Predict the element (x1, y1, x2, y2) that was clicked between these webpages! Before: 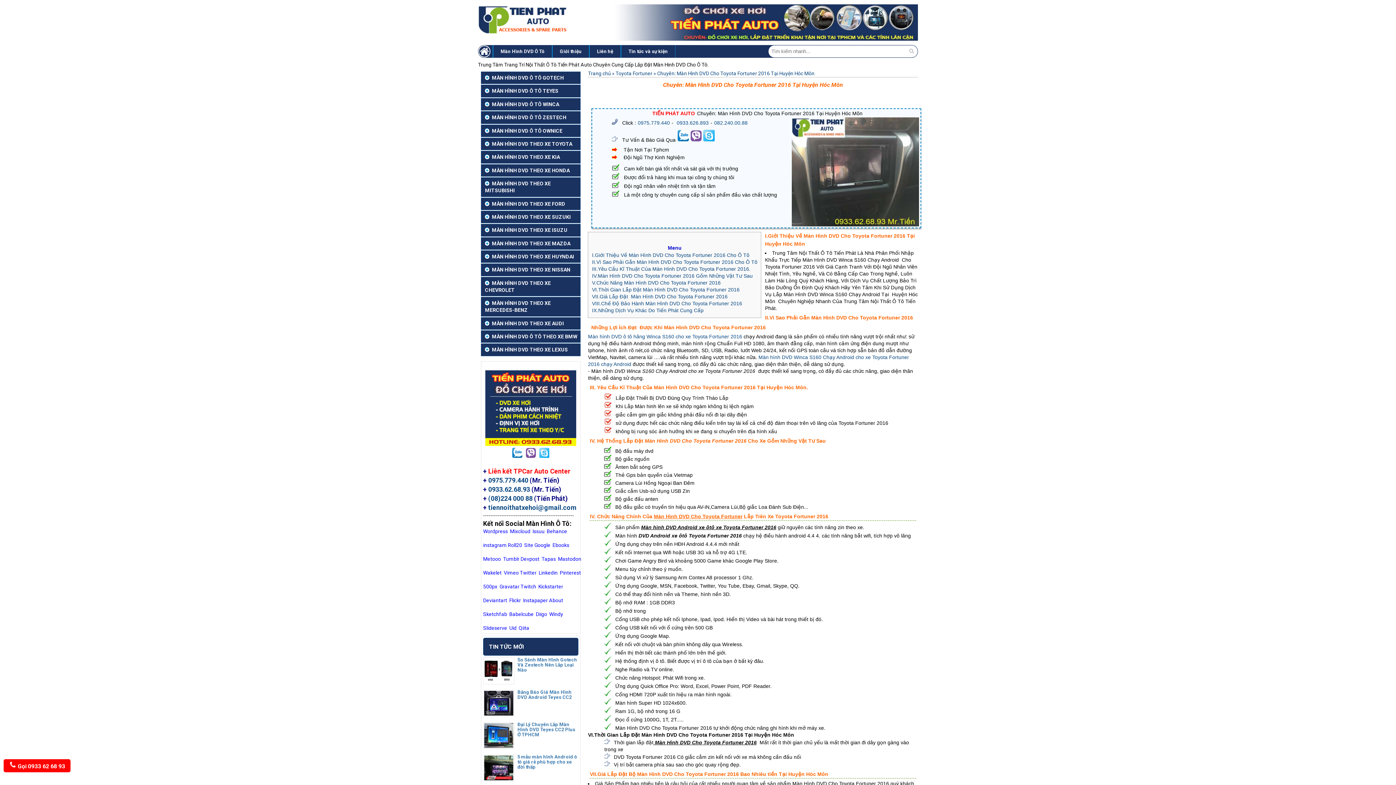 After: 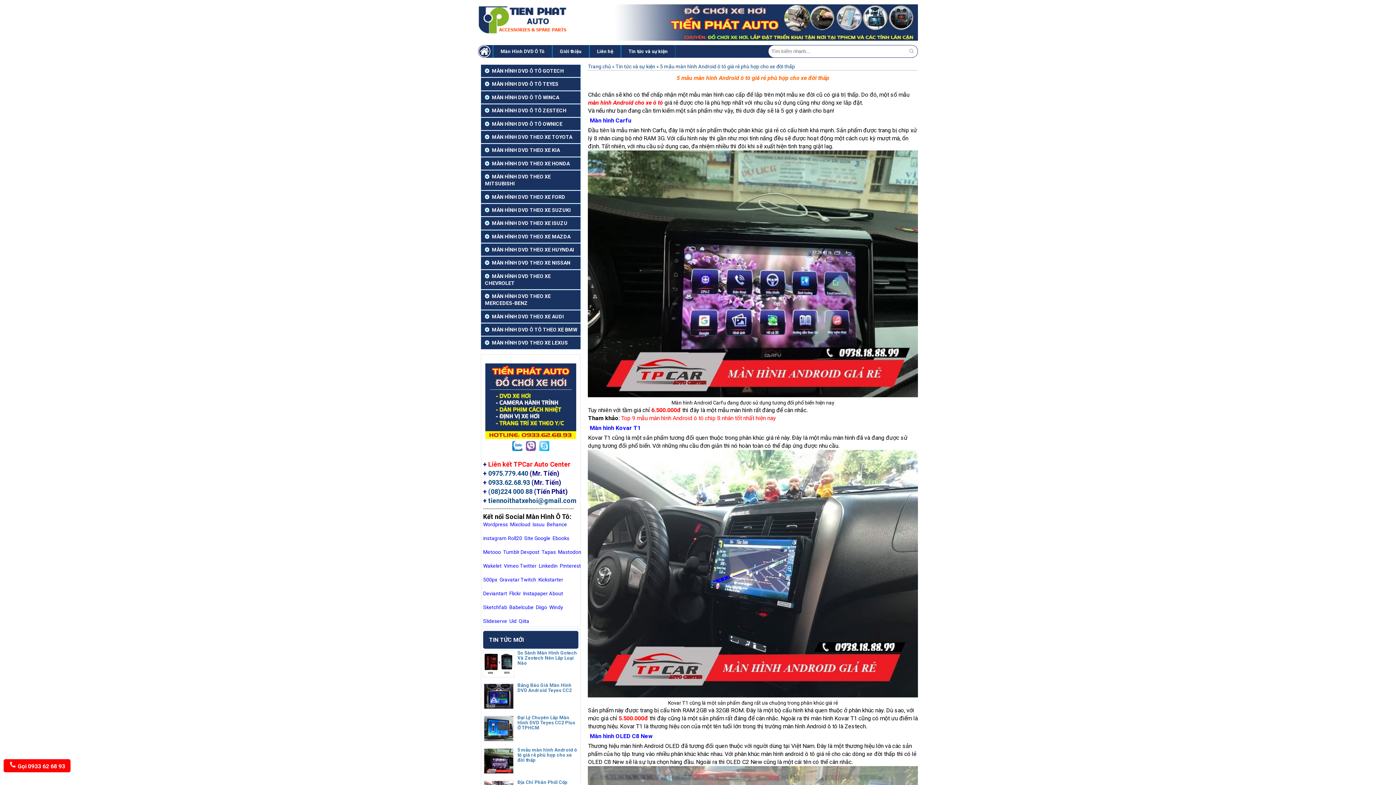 Action: bbox: (517, 754, 578, 770) label: 5 mẫu màn hình Android ô tô giá rẻ phù hợp cho xe đời thấp